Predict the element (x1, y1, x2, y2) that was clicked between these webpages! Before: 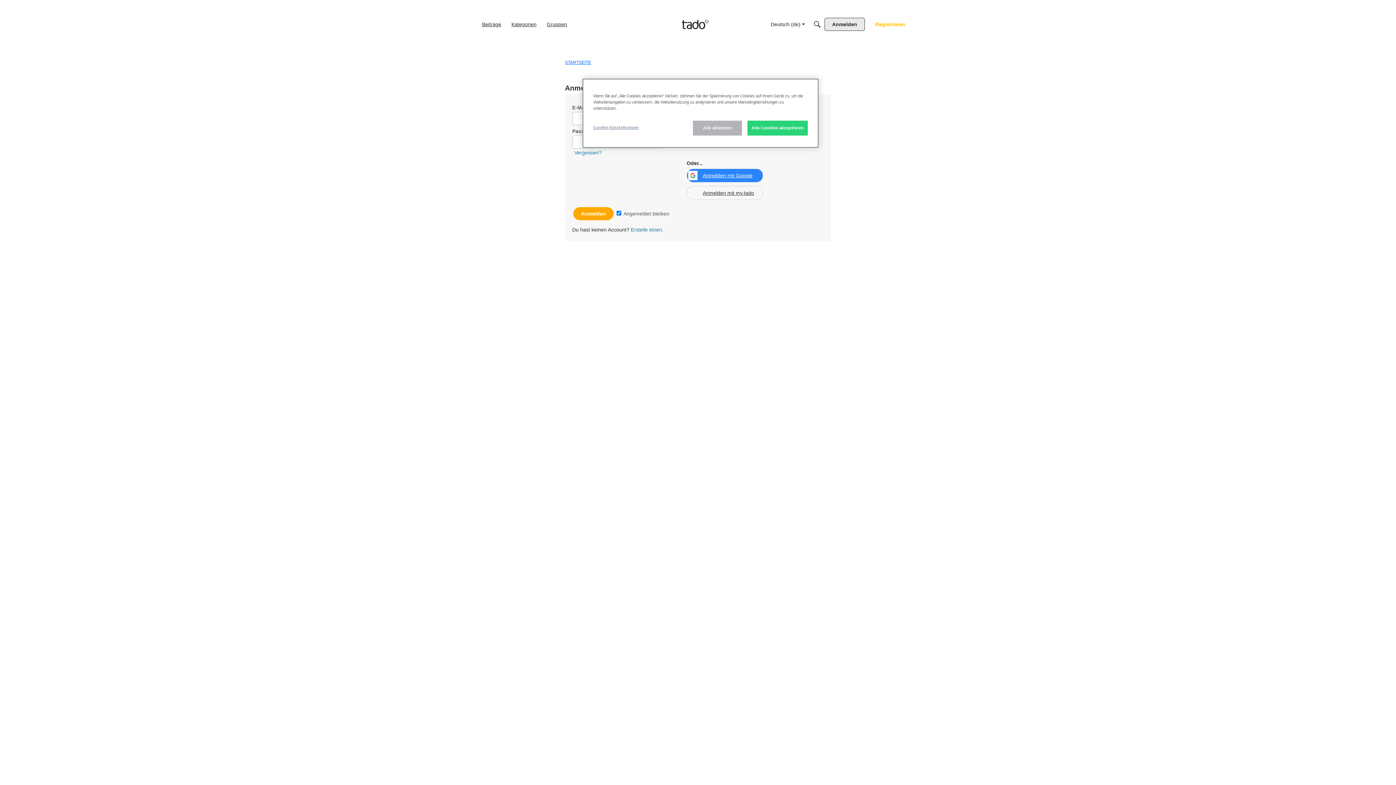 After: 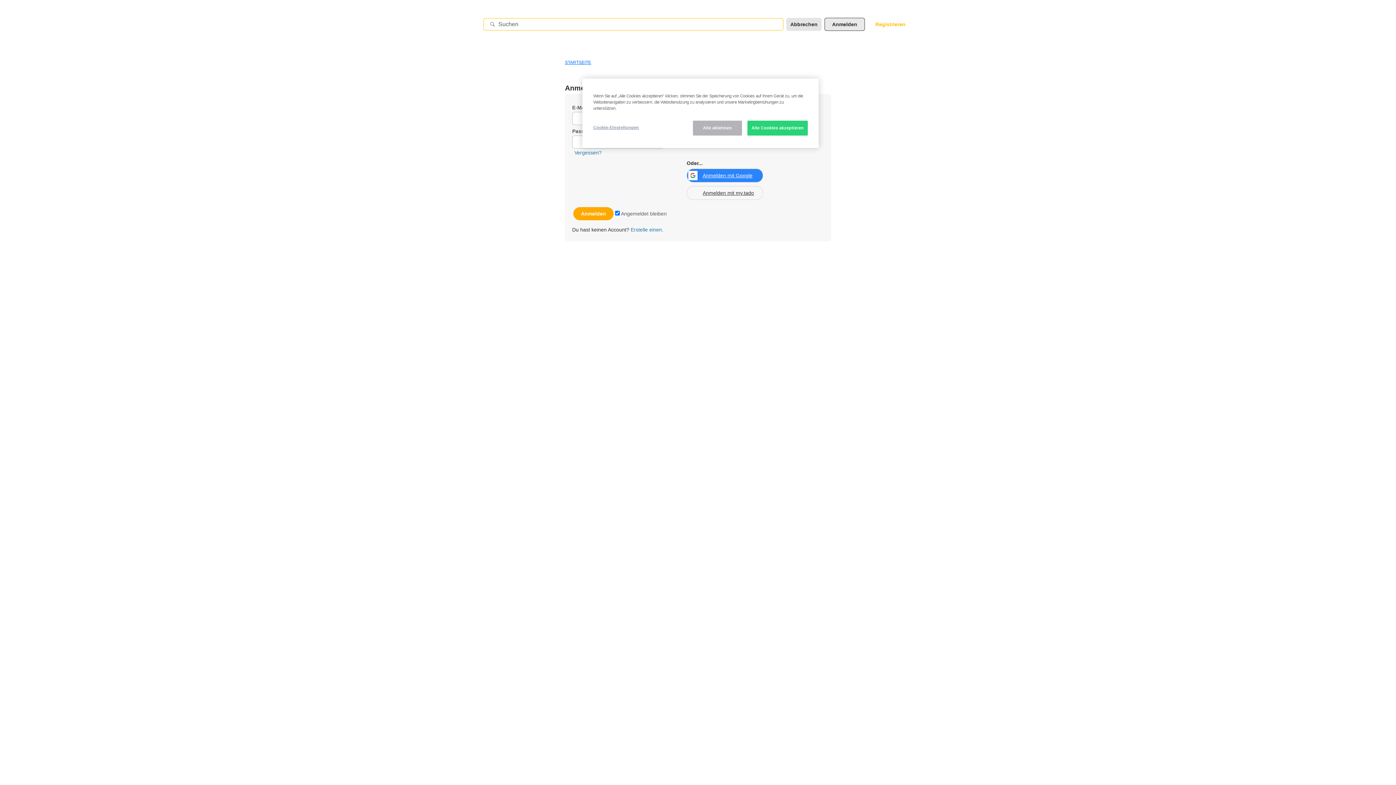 Action: label: Suchen bbox: (810, 17, 824, 30)